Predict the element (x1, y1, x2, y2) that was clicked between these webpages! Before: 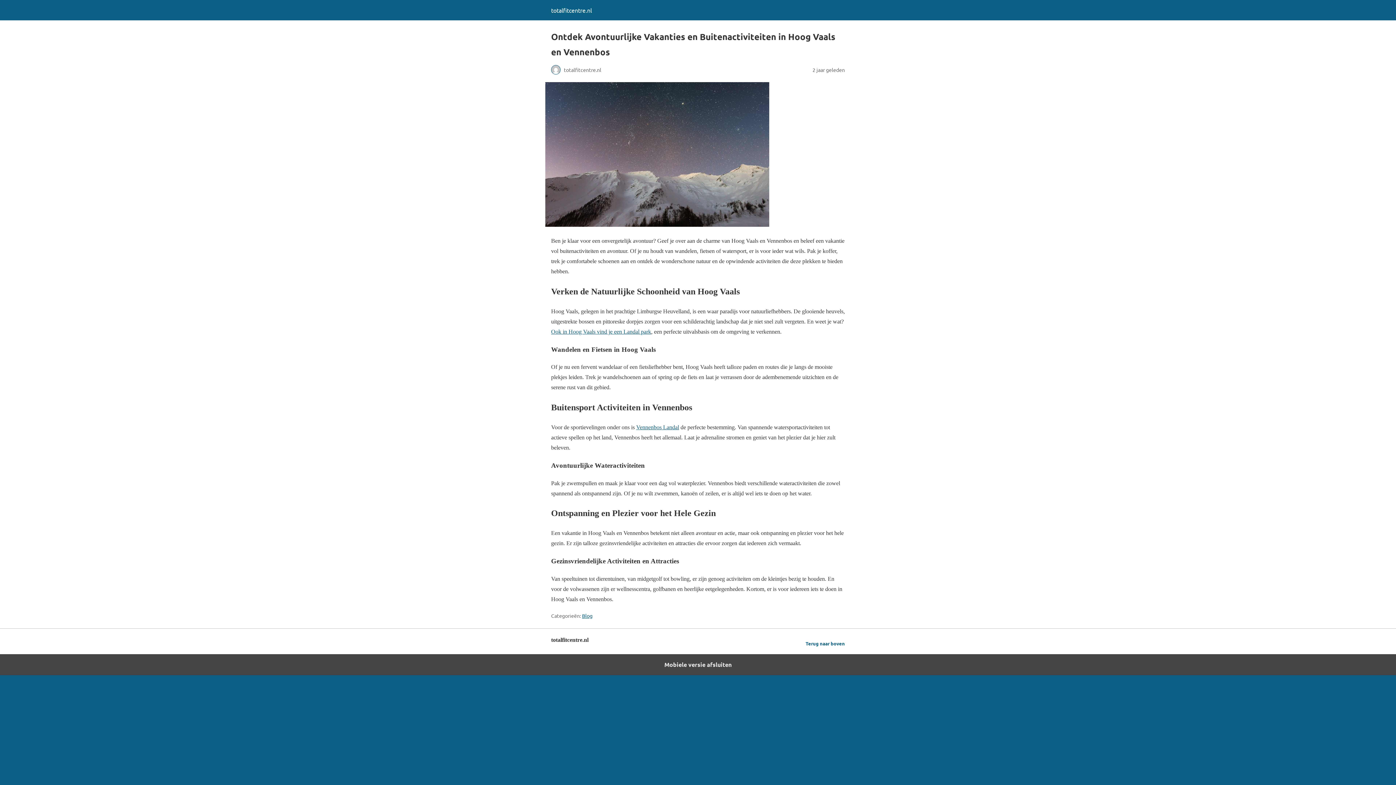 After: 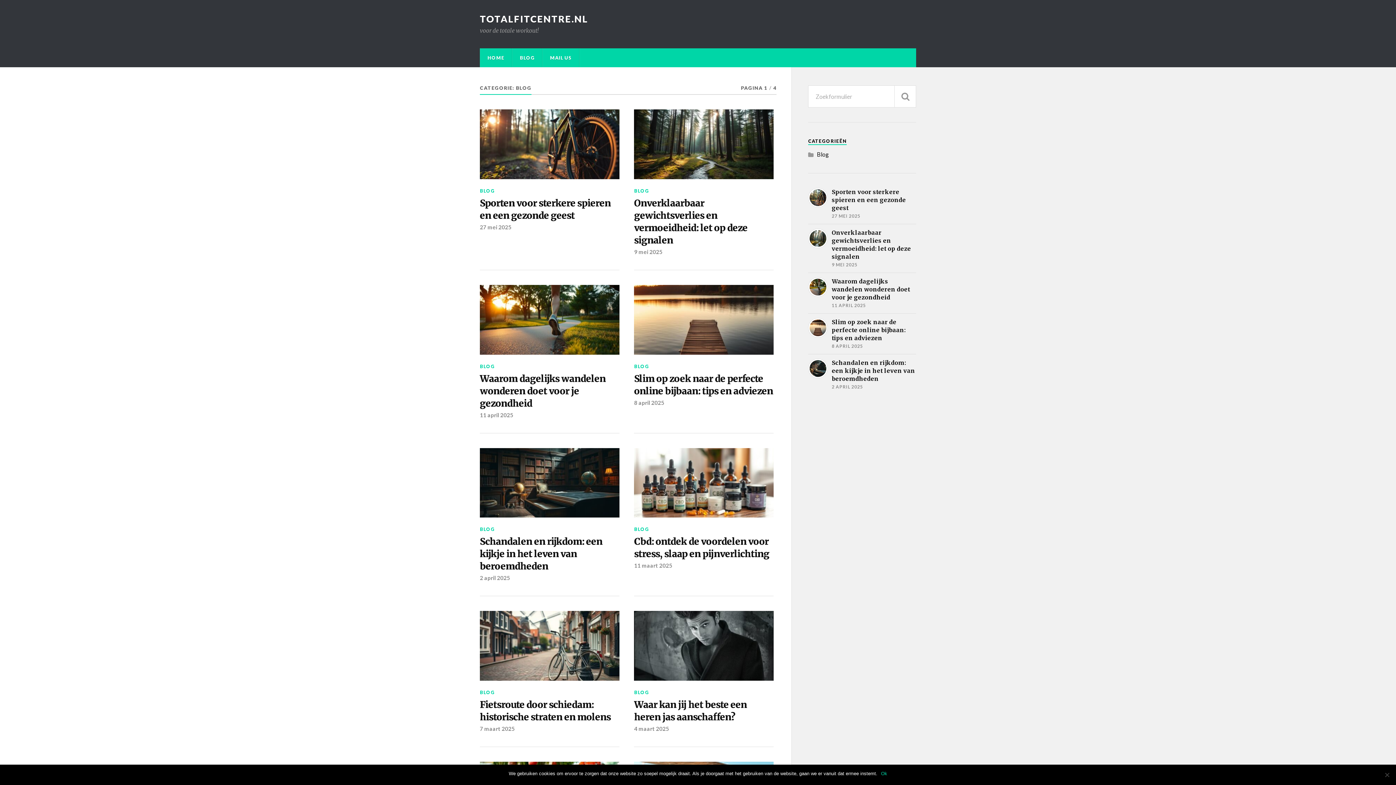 Action: bbox: (582, 612, 592, 619) label: Blog